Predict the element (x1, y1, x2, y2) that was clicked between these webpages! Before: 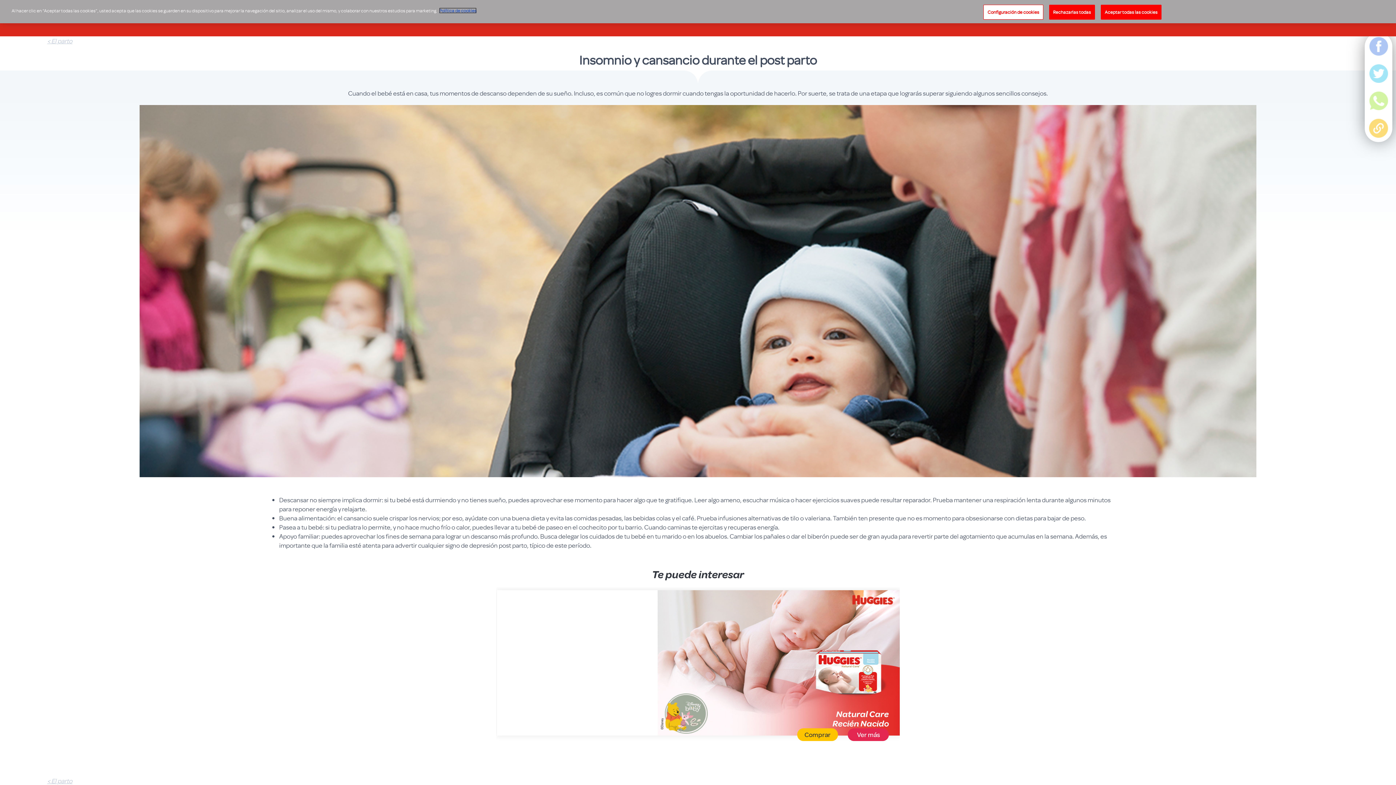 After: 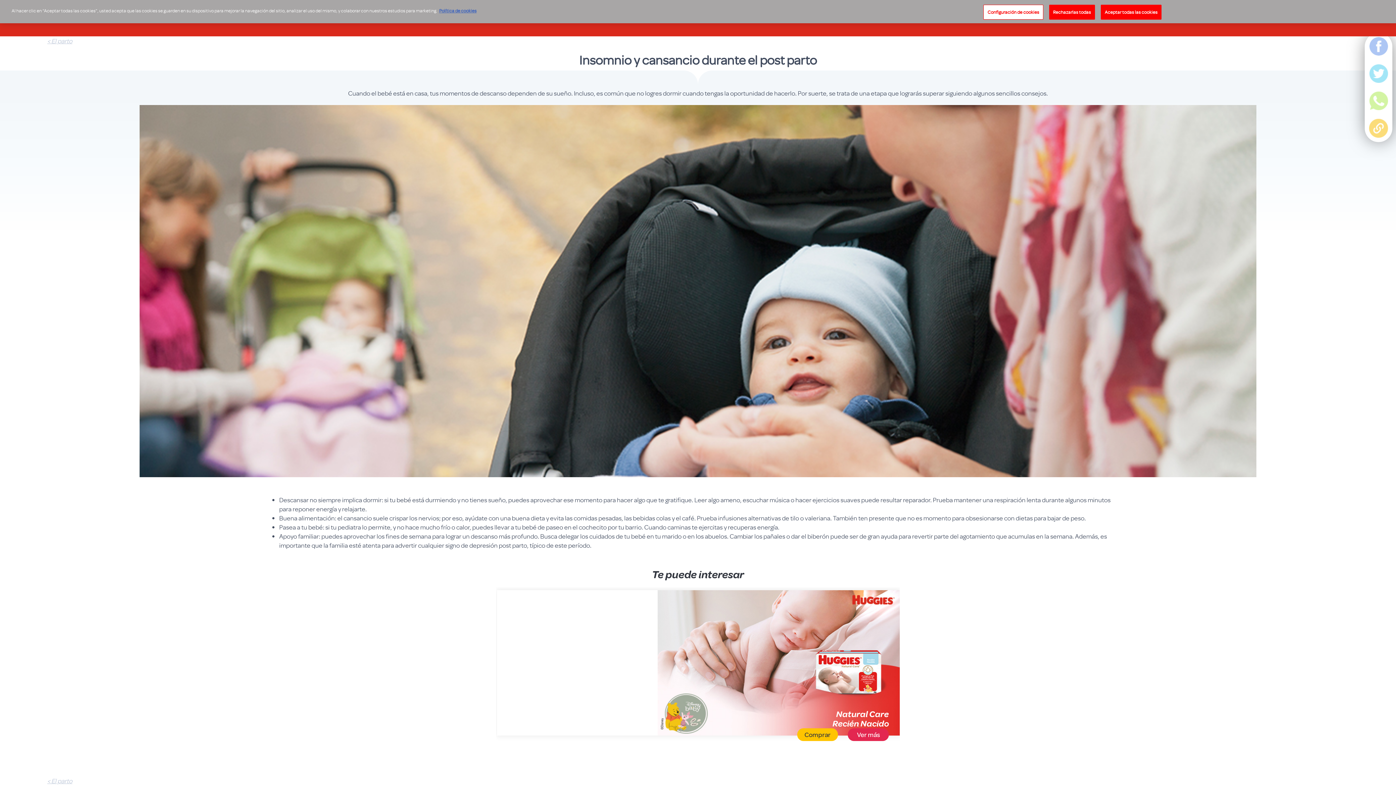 Action: bbox: (1366, 42, 1391, 48)